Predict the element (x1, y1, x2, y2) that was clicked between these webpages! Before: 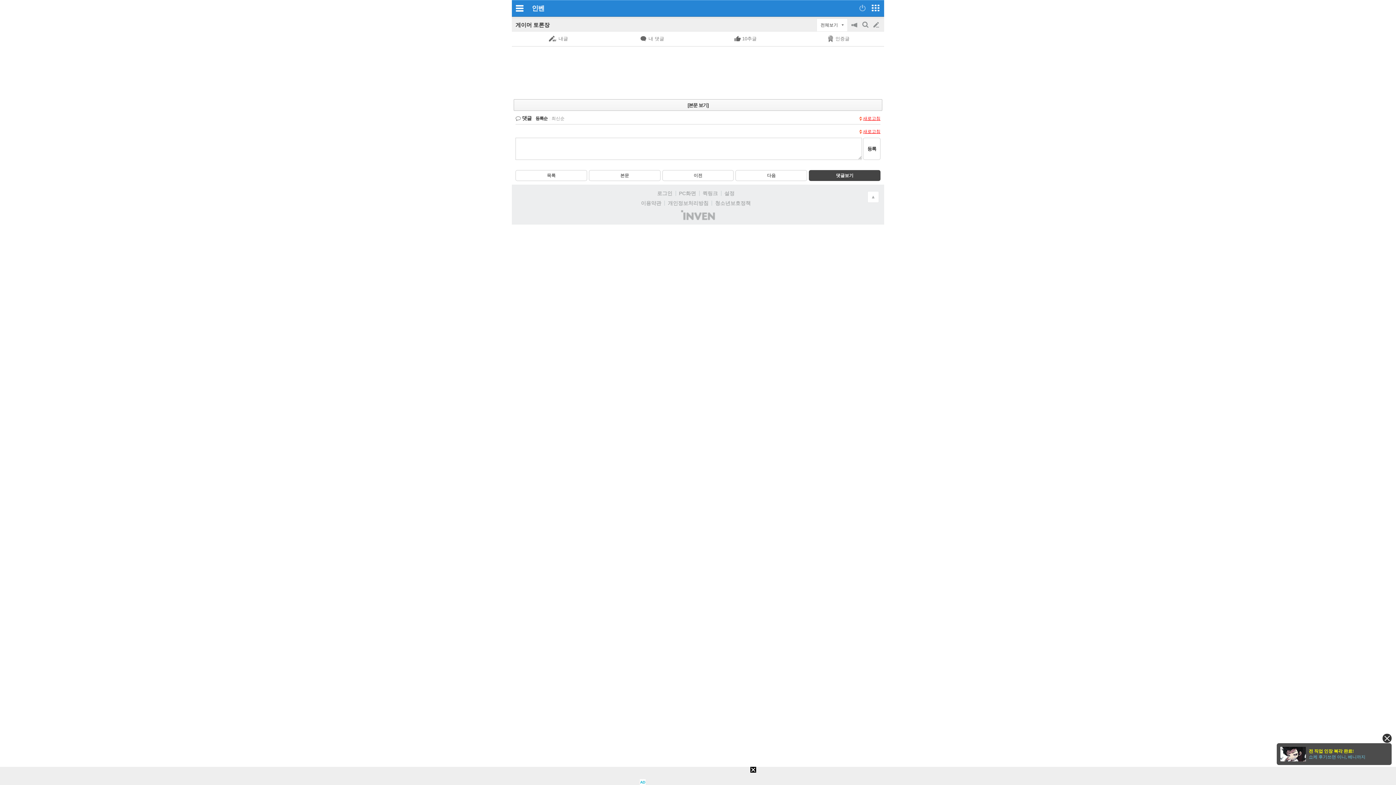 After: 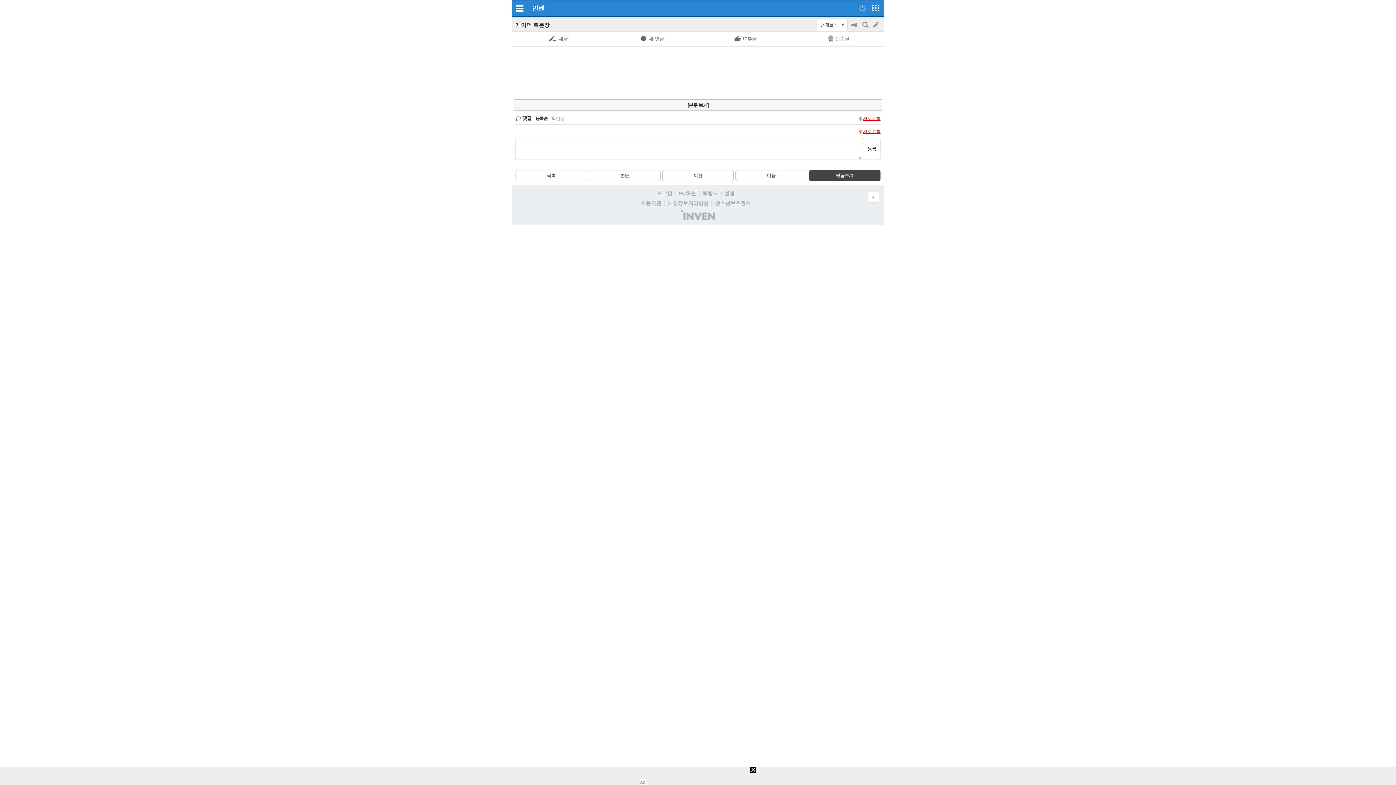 Action: label: 닫기 bbox: (1382, 734, 1392, 743)